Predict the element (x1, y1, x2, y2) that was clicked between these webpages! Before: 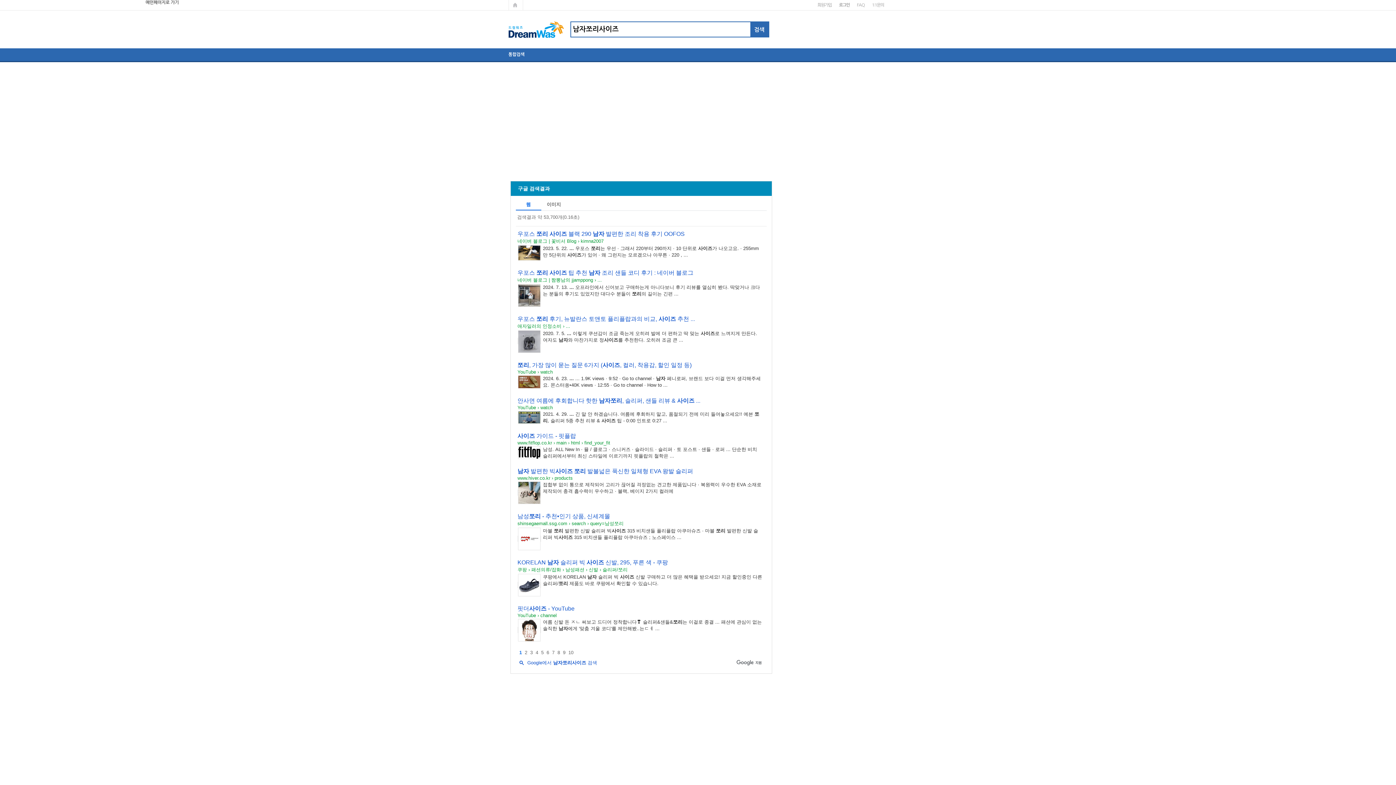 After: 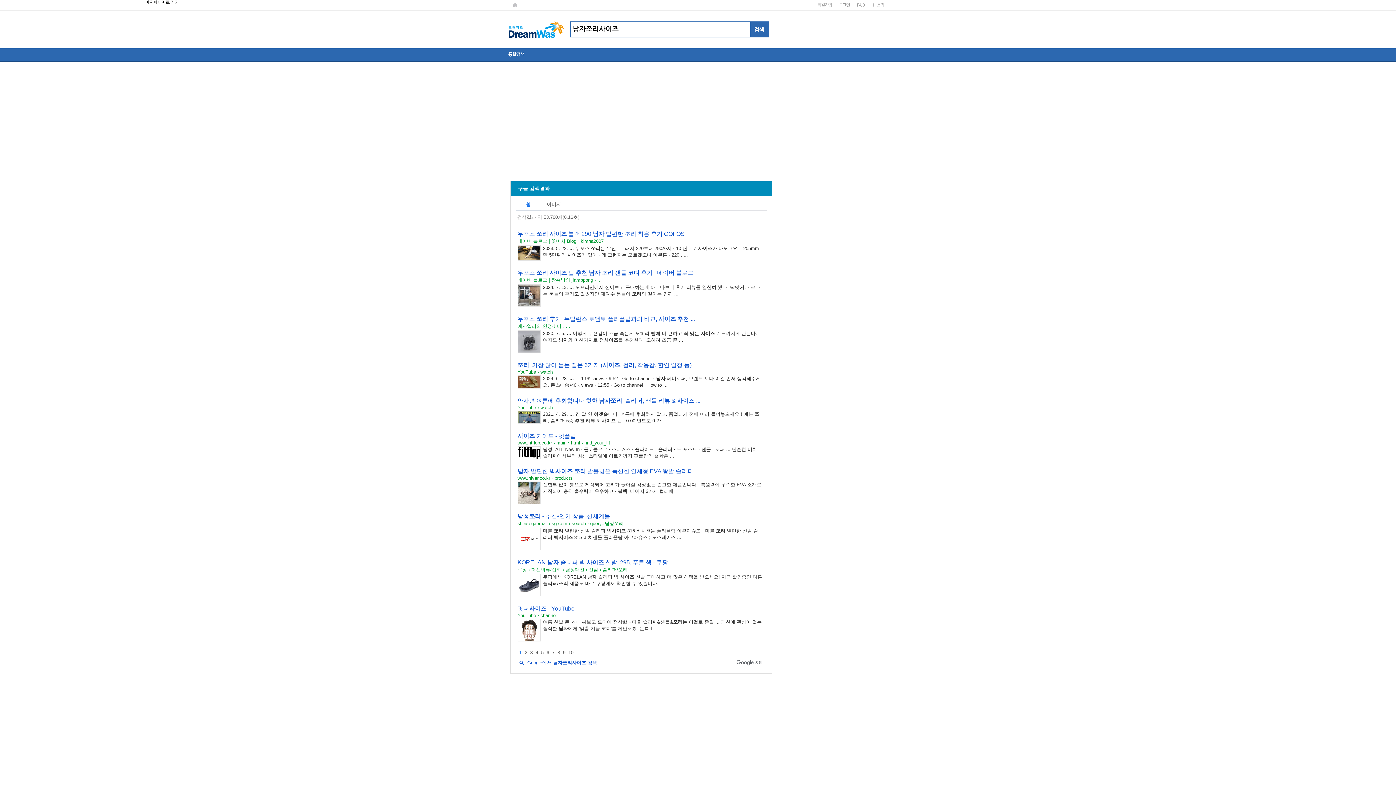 Action: label: 쪼리, 가장 많이 묻는 질문 6가지 (사이즈, 컬러, 착용감, 할인 일정 등) bbox: (517, 362, 691, 368)